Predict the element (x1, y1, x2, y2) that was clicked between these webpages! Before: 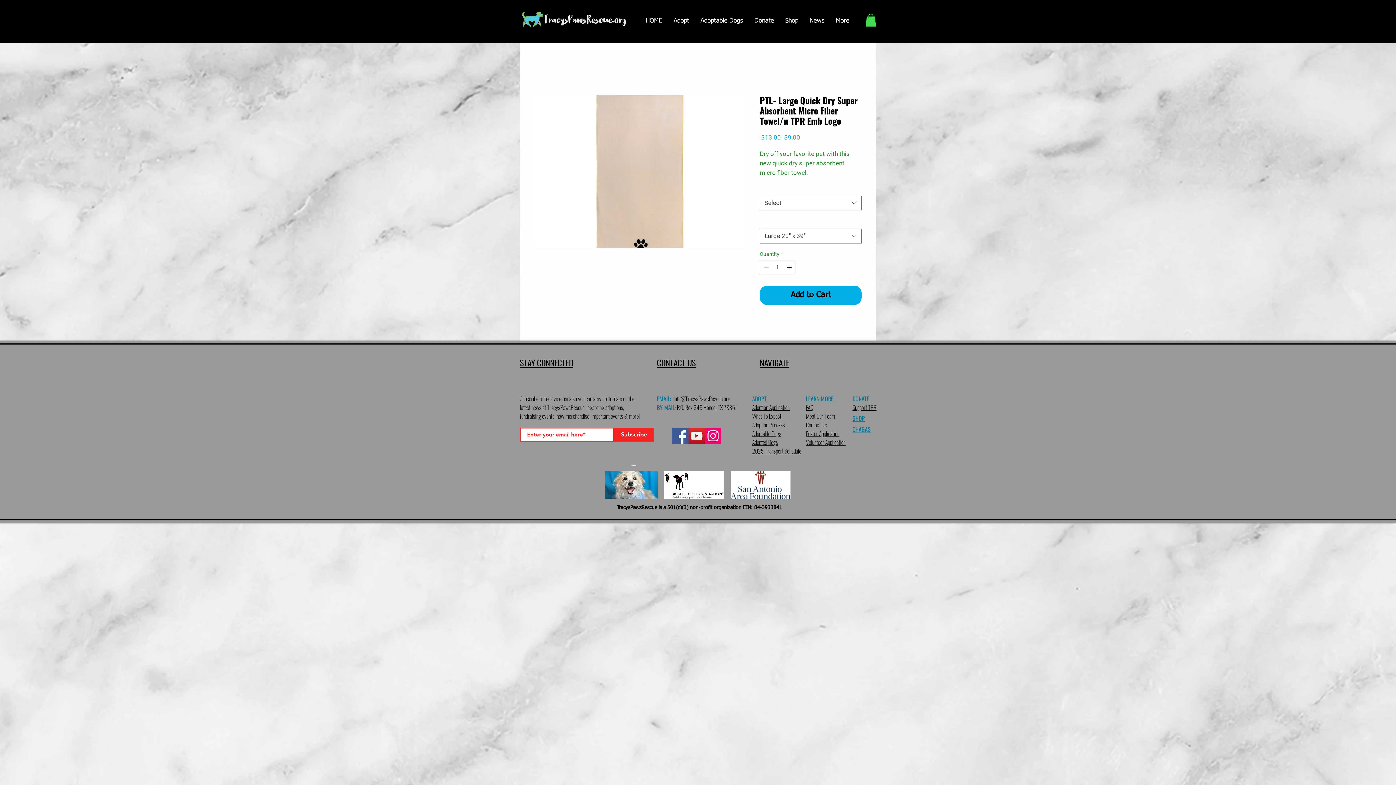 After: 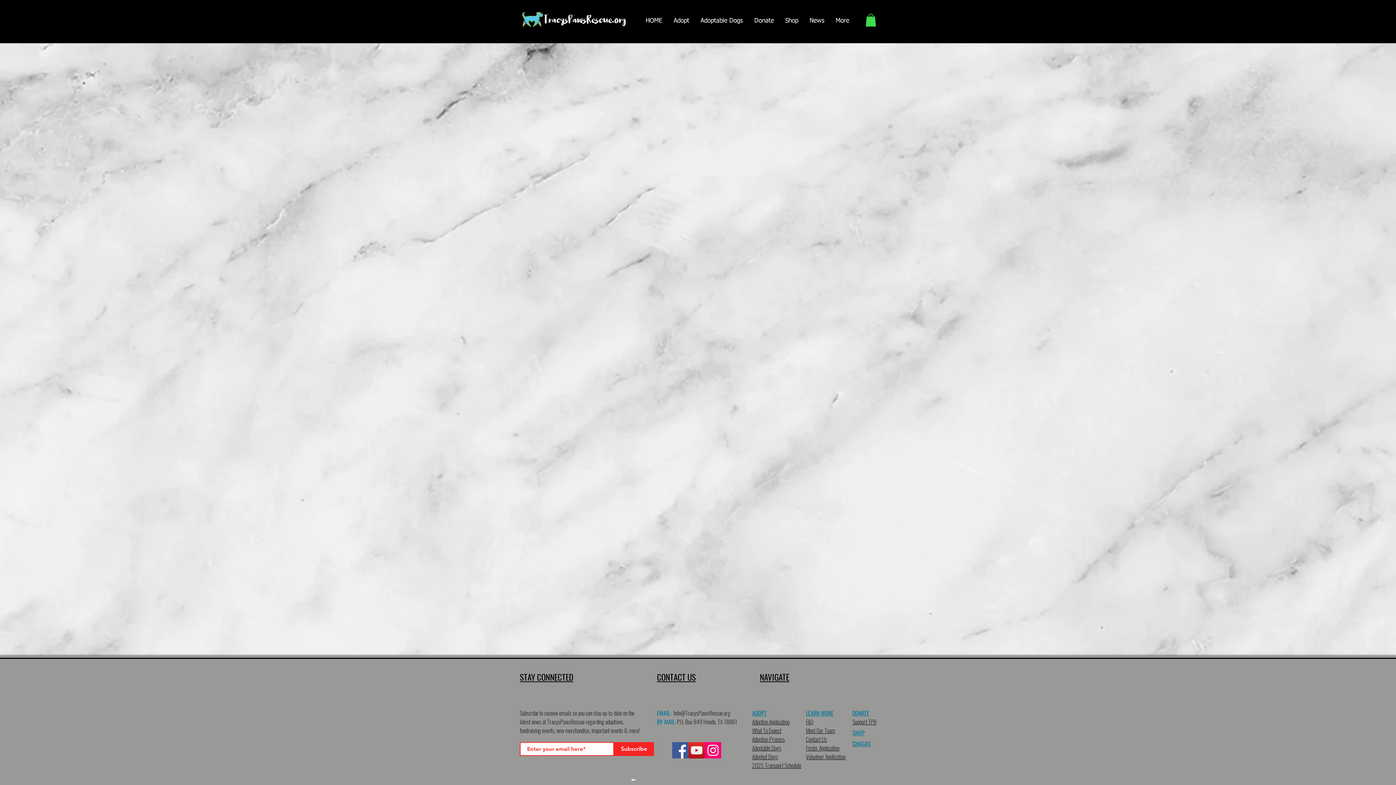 Action: bbox: (806, 431, 839, 437) label: Foster Application